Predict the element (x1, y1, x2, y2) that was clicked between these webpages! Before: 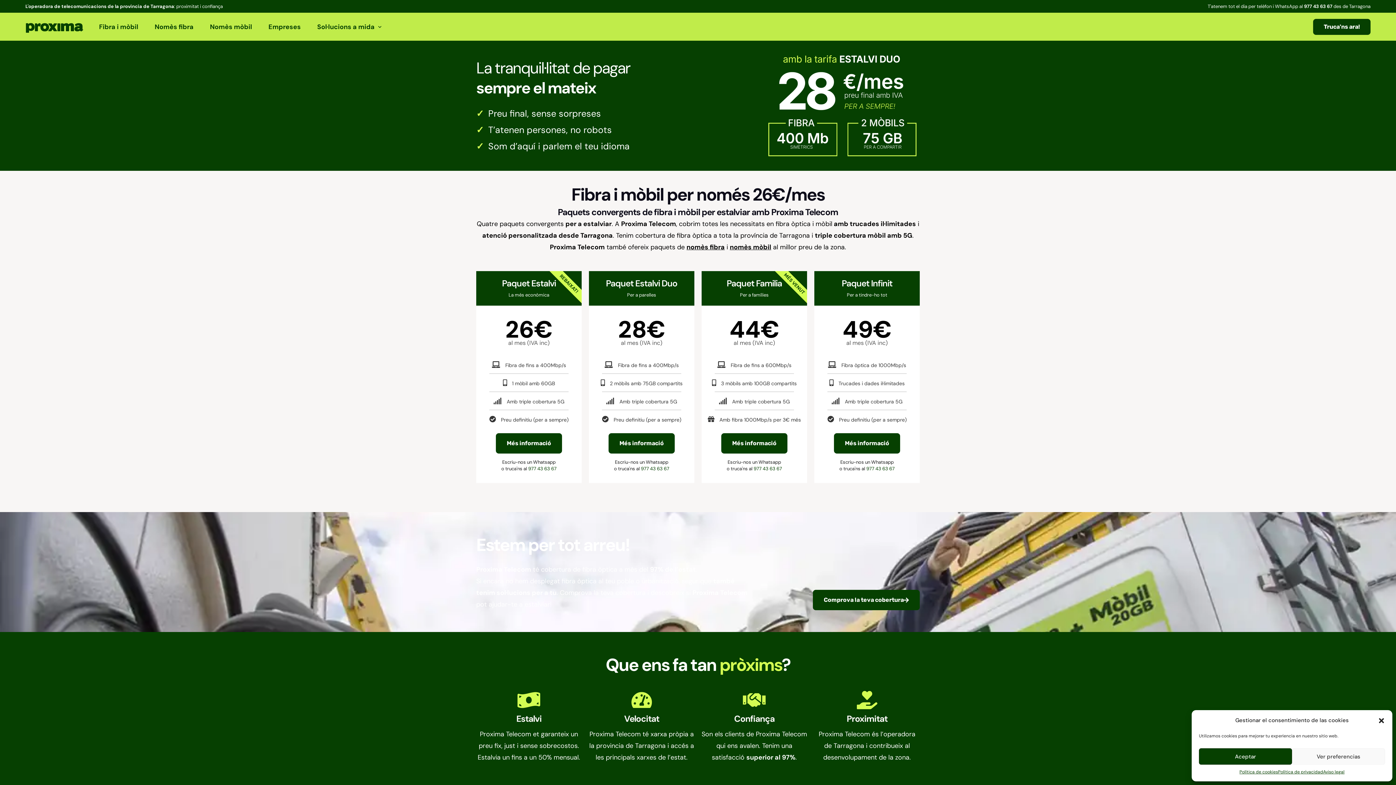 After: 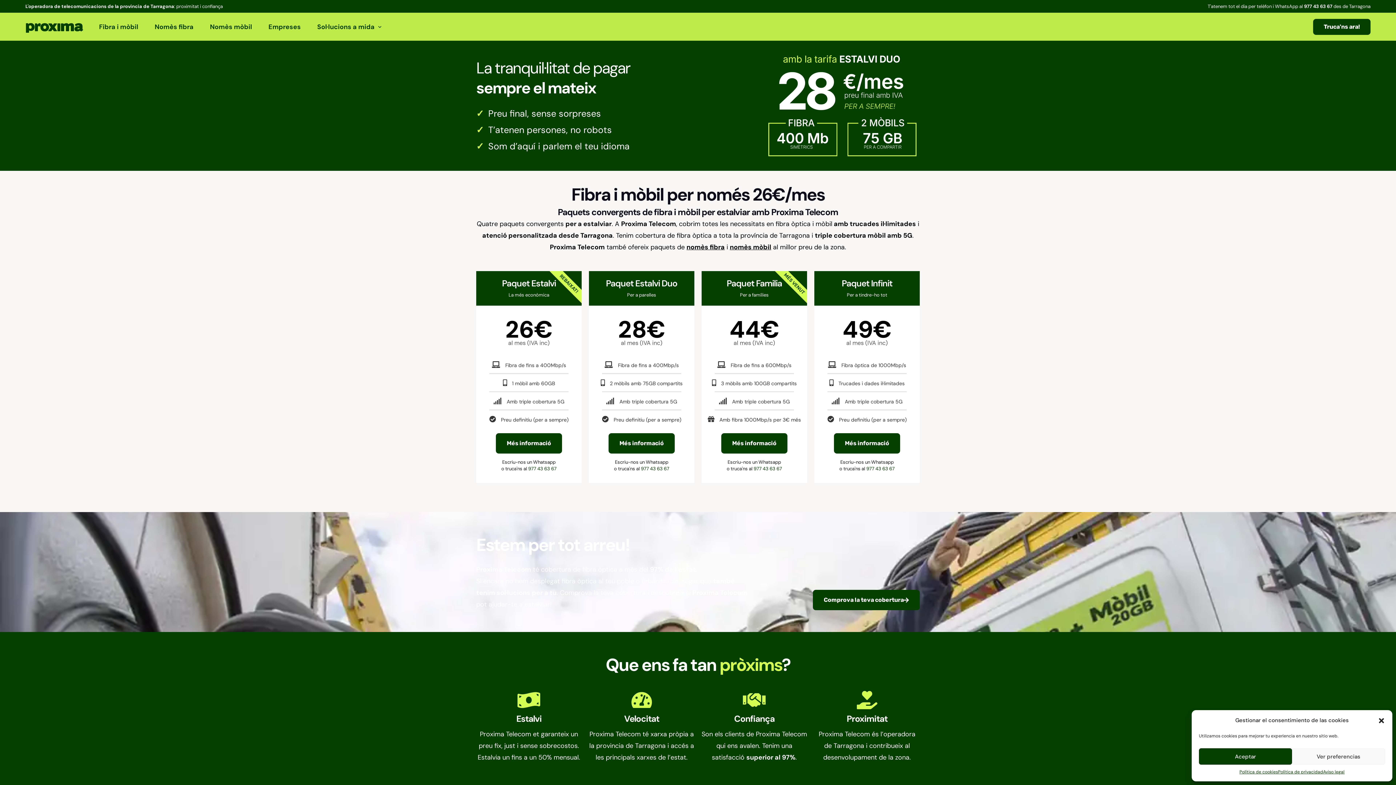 Action: bbox: (25, 27, 83, 36)